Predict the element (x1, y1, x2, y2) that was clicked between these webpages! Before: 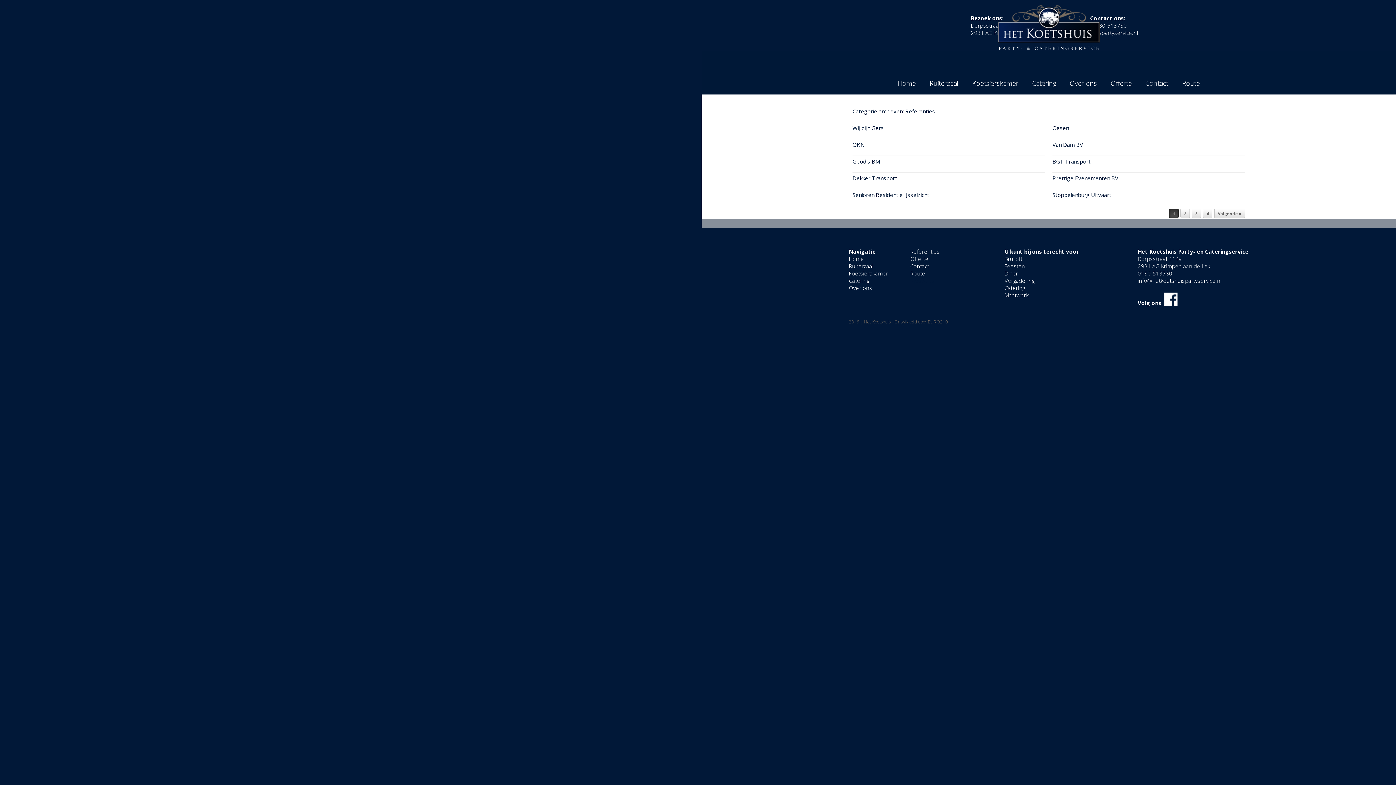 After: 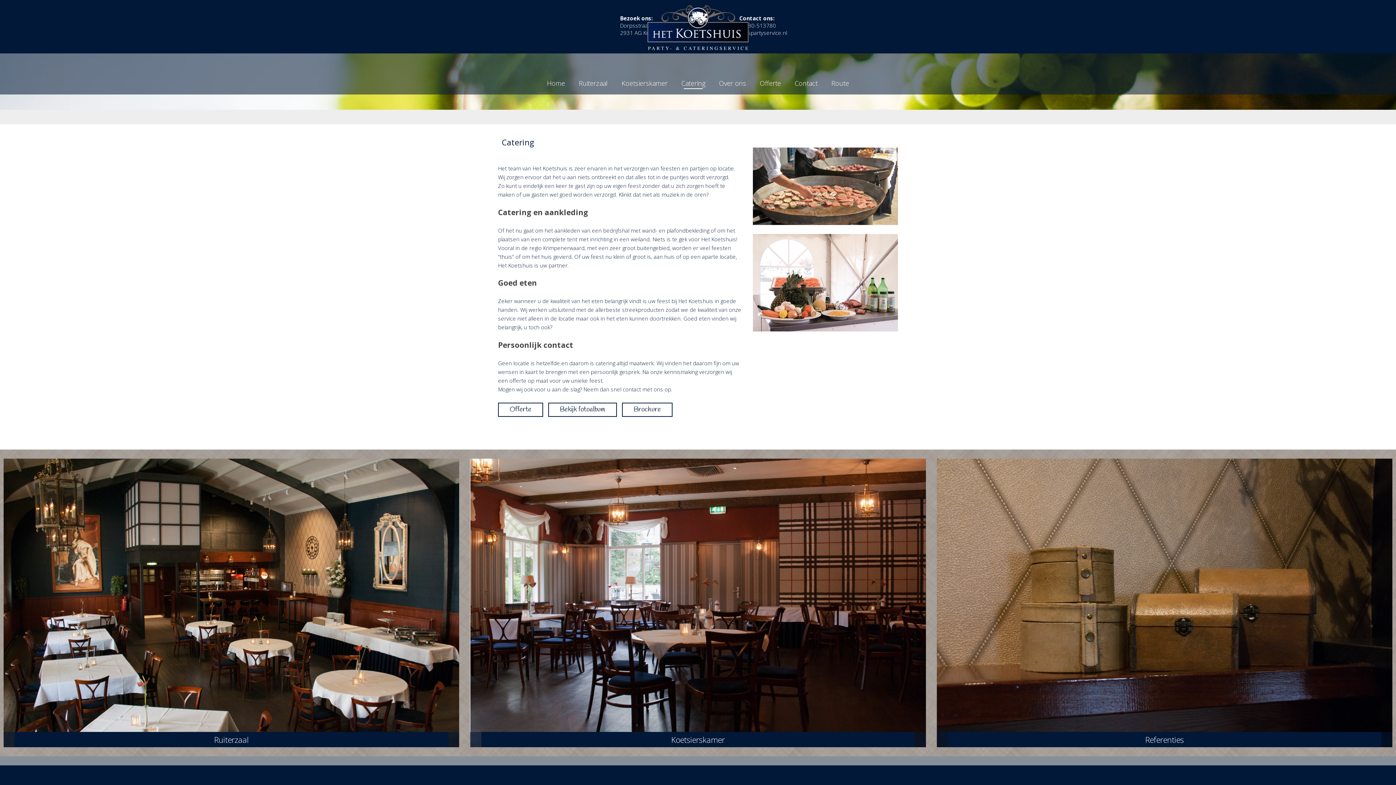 Action: label: Catering bbox: (849, 277, 869, 284)